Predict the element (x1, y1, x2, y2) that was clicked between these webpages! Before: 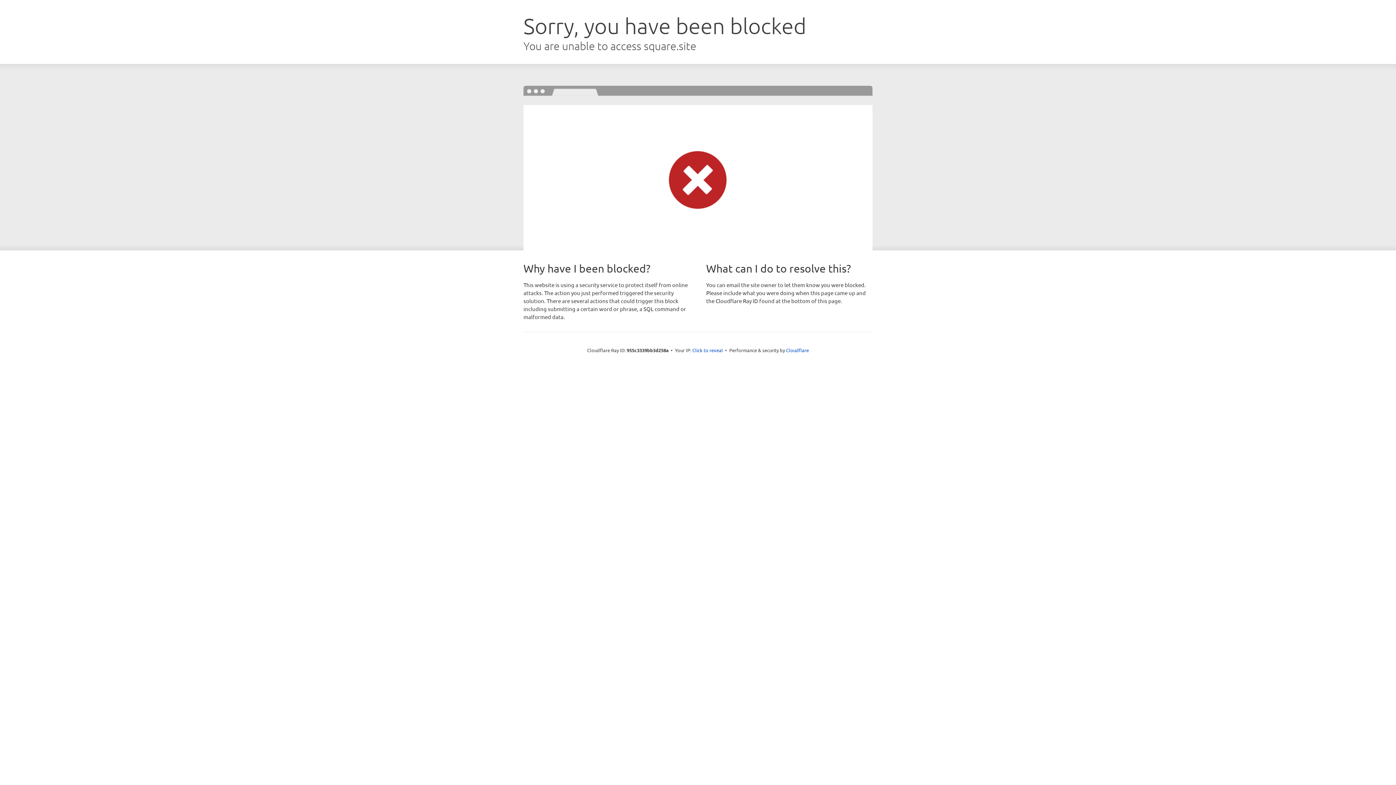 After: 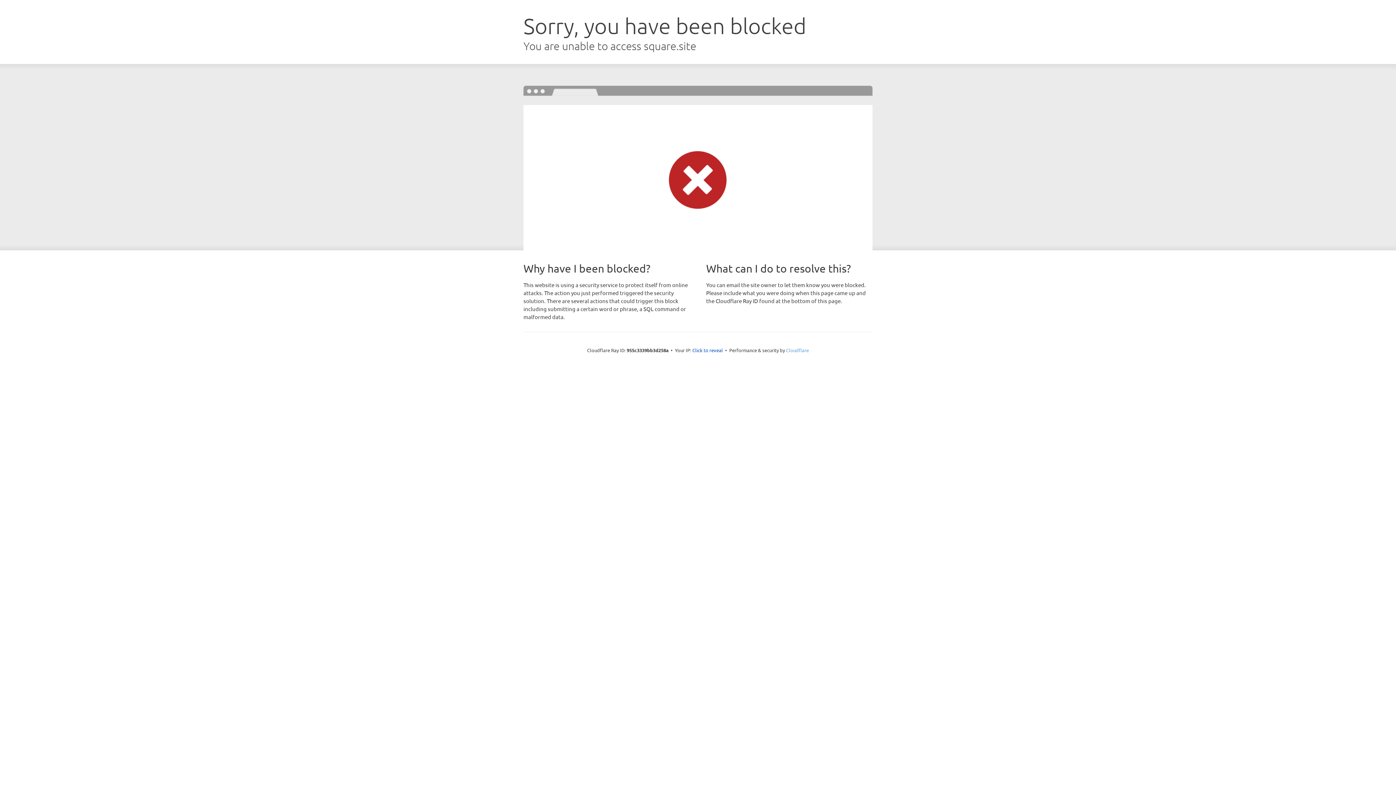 Action: bbox: (786, 347, 809, 353) label: Cloudflare